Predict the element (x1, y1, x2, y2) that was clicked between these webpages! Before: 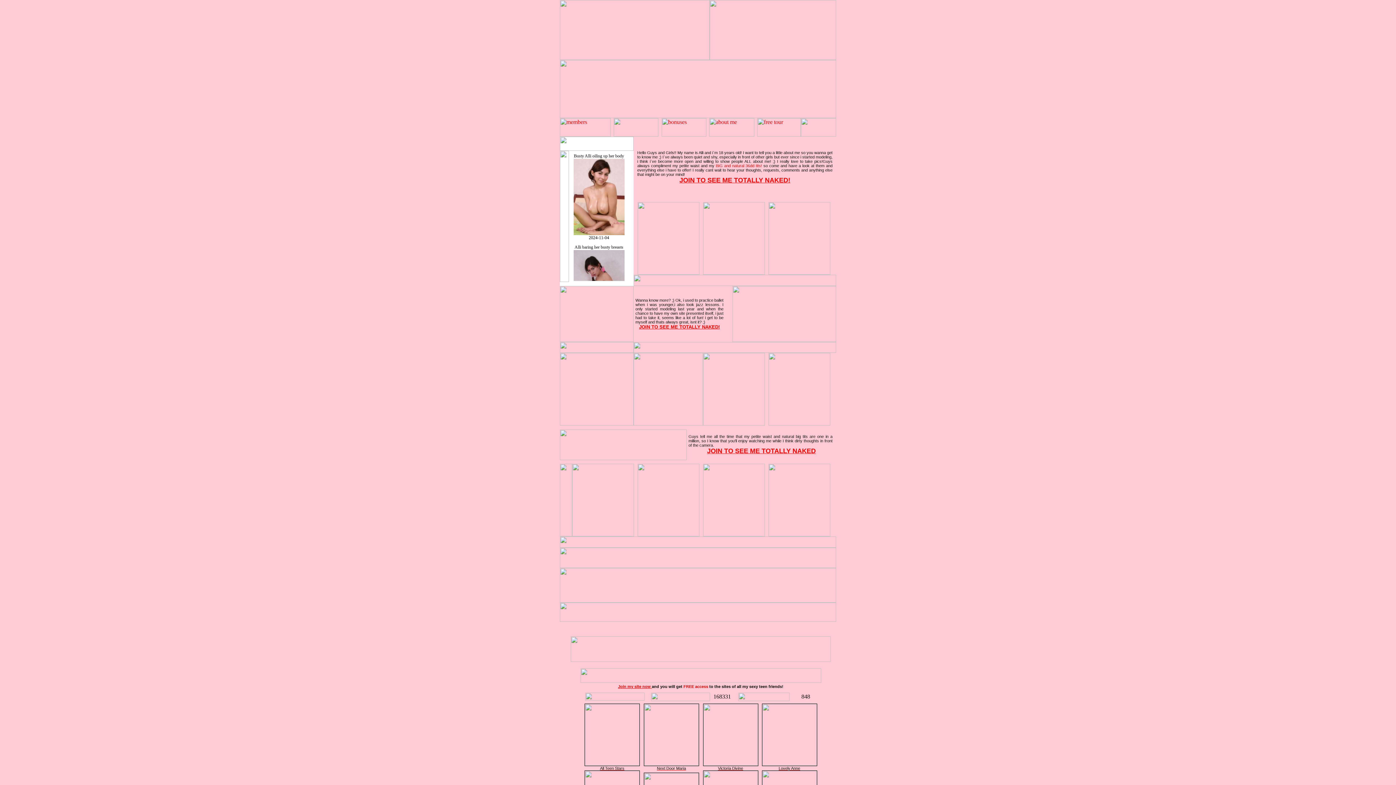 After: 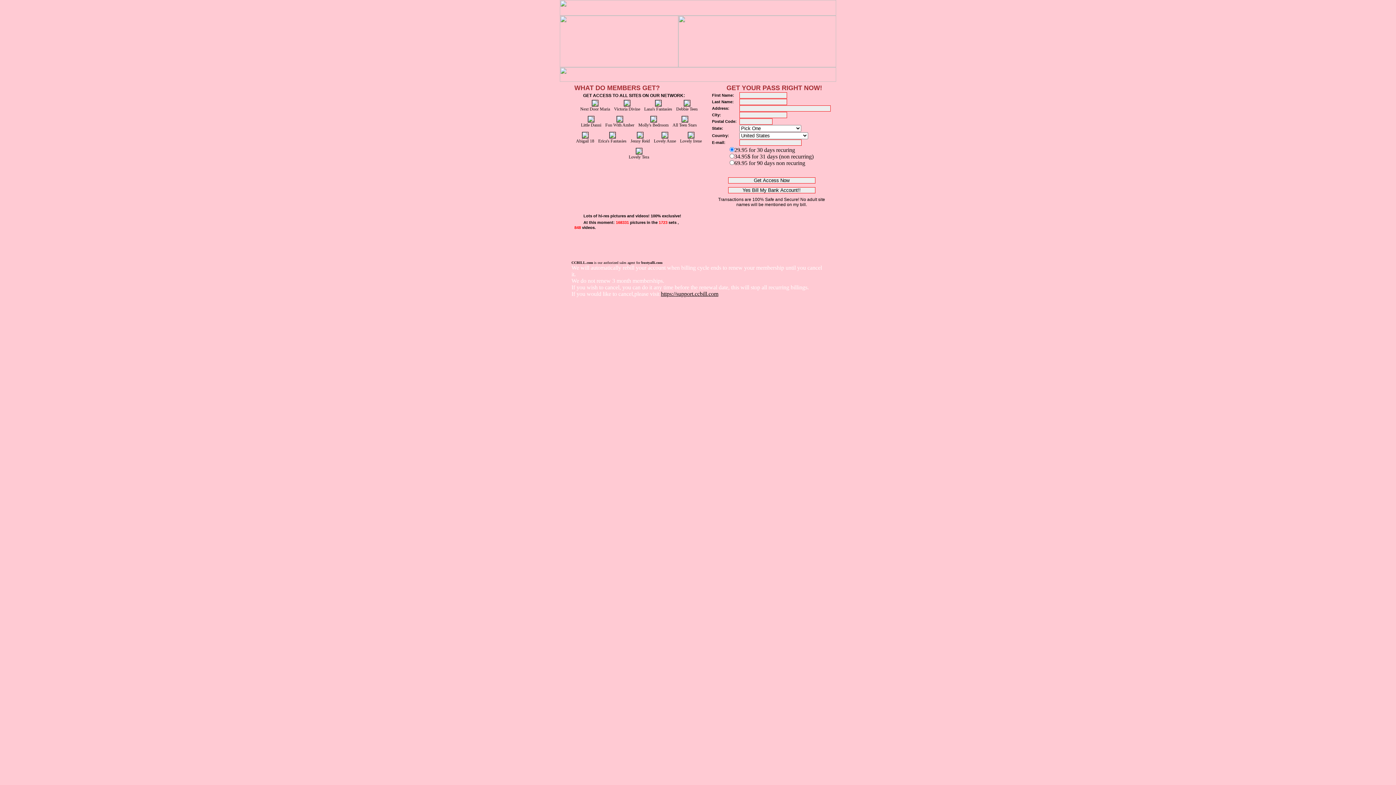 Action: bbox: (633, 281, 836, 287)